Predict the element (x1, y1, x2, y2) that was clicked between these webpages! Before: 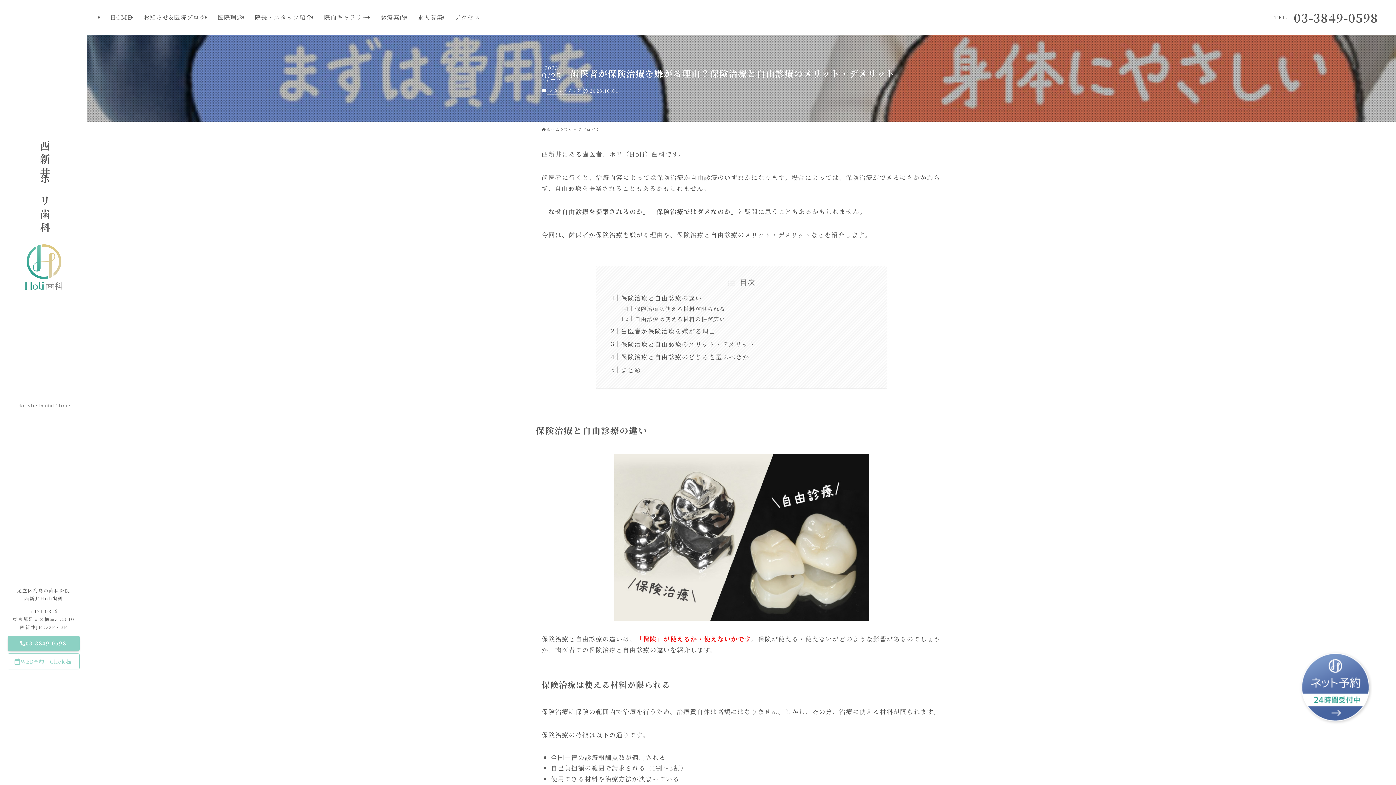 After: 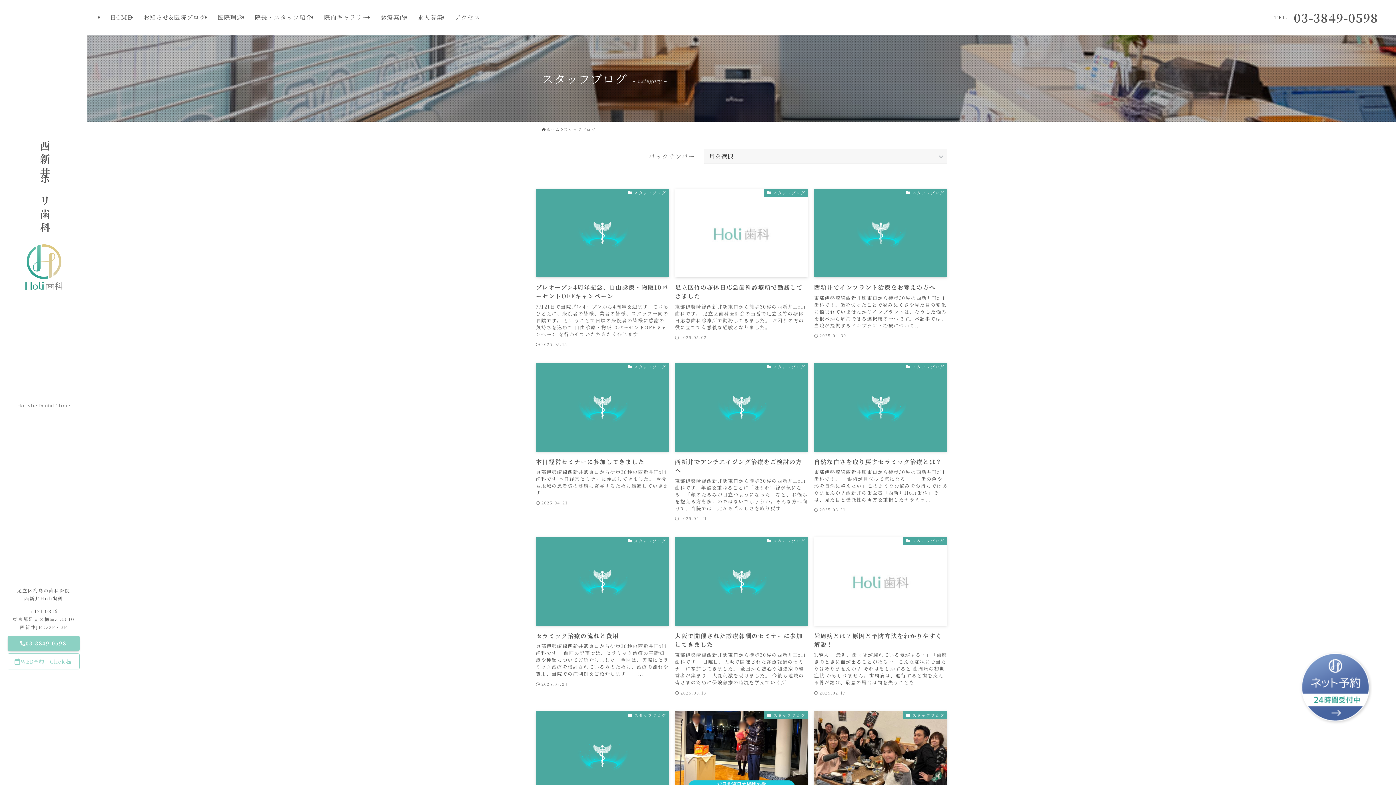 Action: bbox: (546, 86, 583, 94) label: スタッフブログ